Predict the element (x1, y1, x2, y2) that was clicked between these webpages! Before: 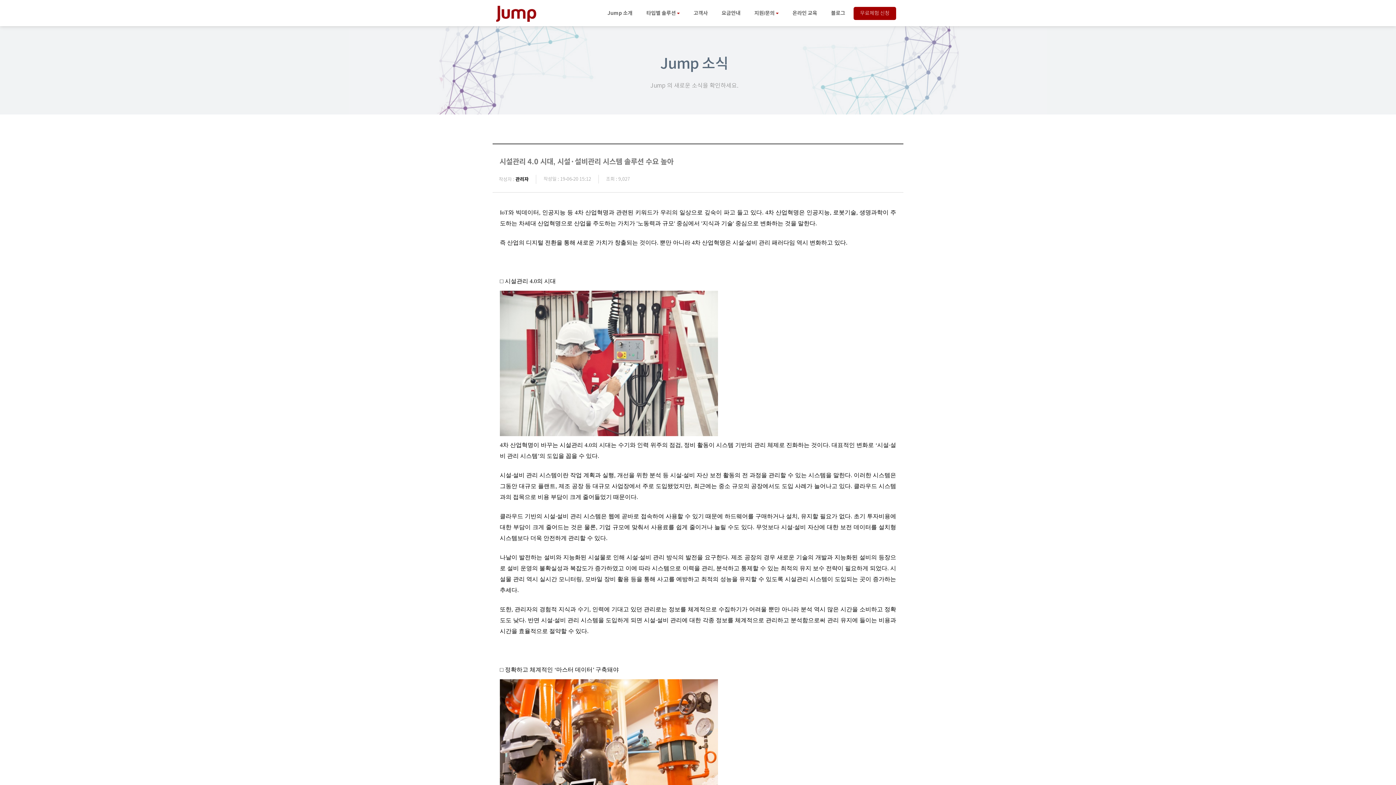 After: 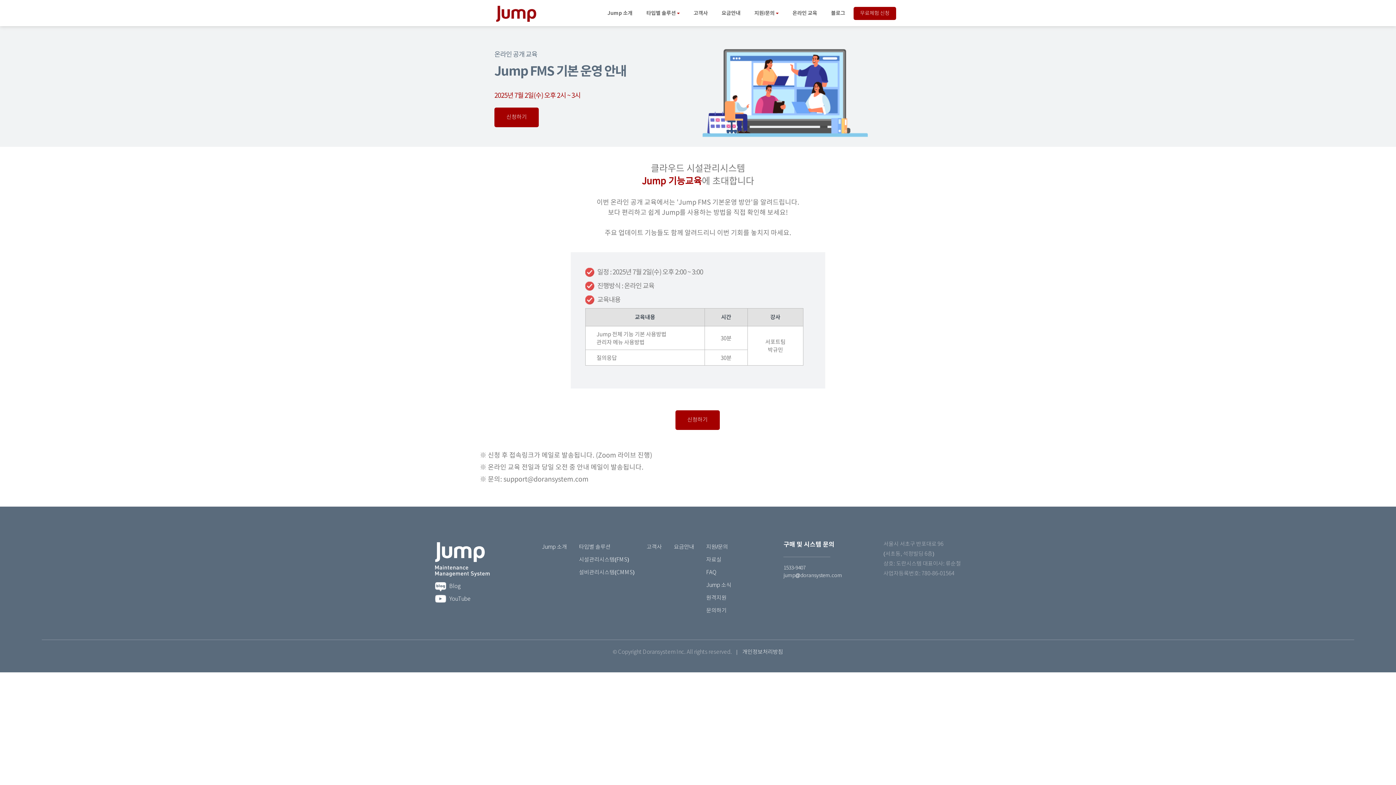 Action: bbox: (792, 0, 817, 26) label: 온라인 교육